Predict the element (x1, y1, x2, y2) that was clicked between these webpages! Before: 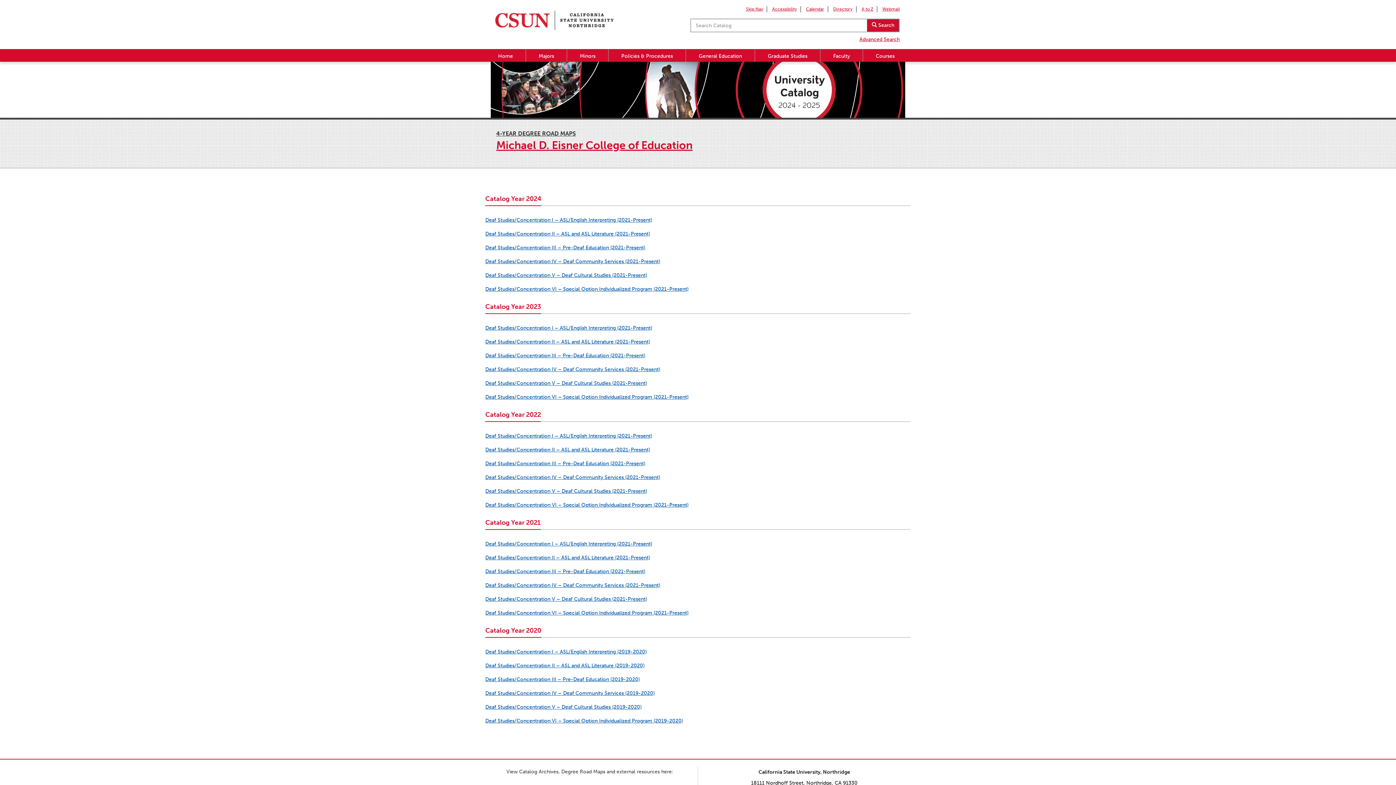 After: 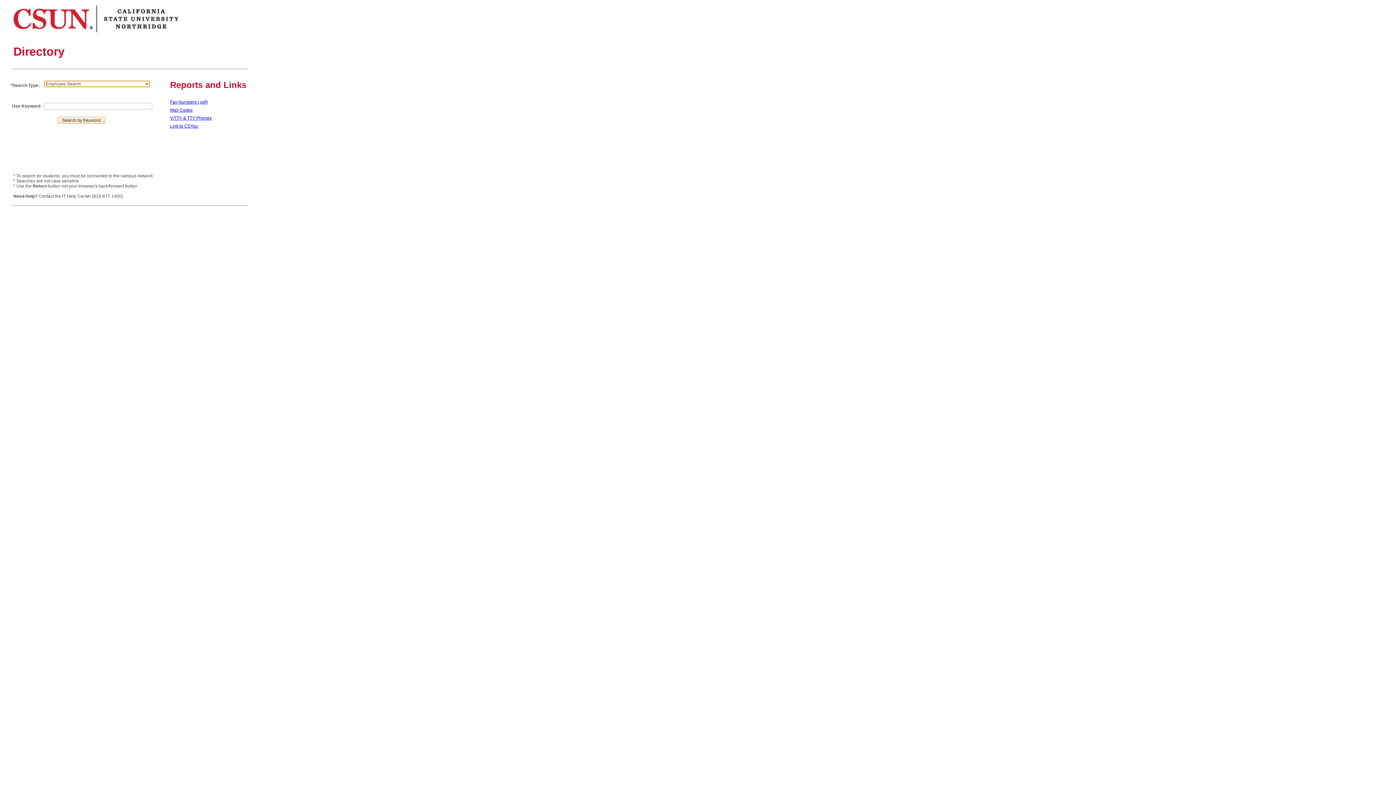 Action: bbox: (833, 6, 852, 11) label: Directory